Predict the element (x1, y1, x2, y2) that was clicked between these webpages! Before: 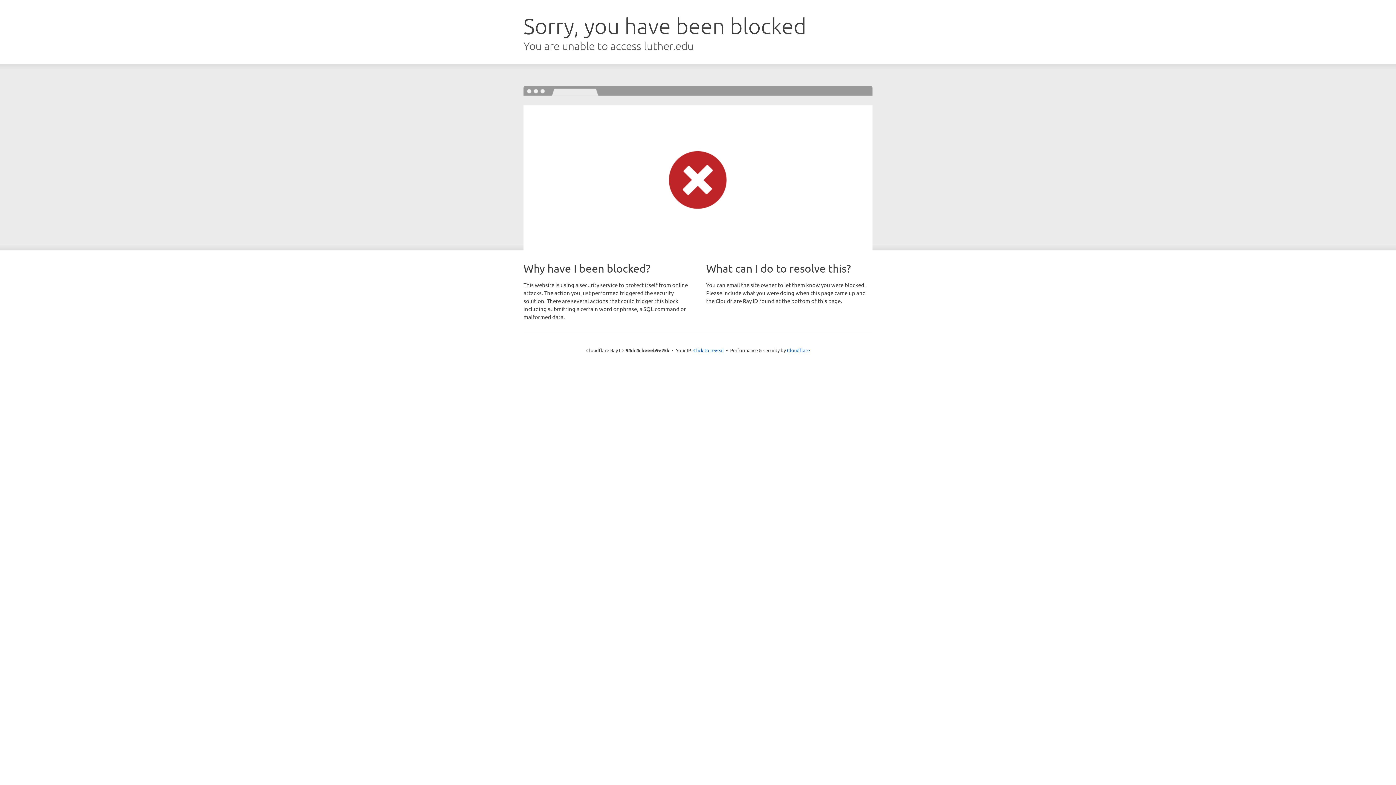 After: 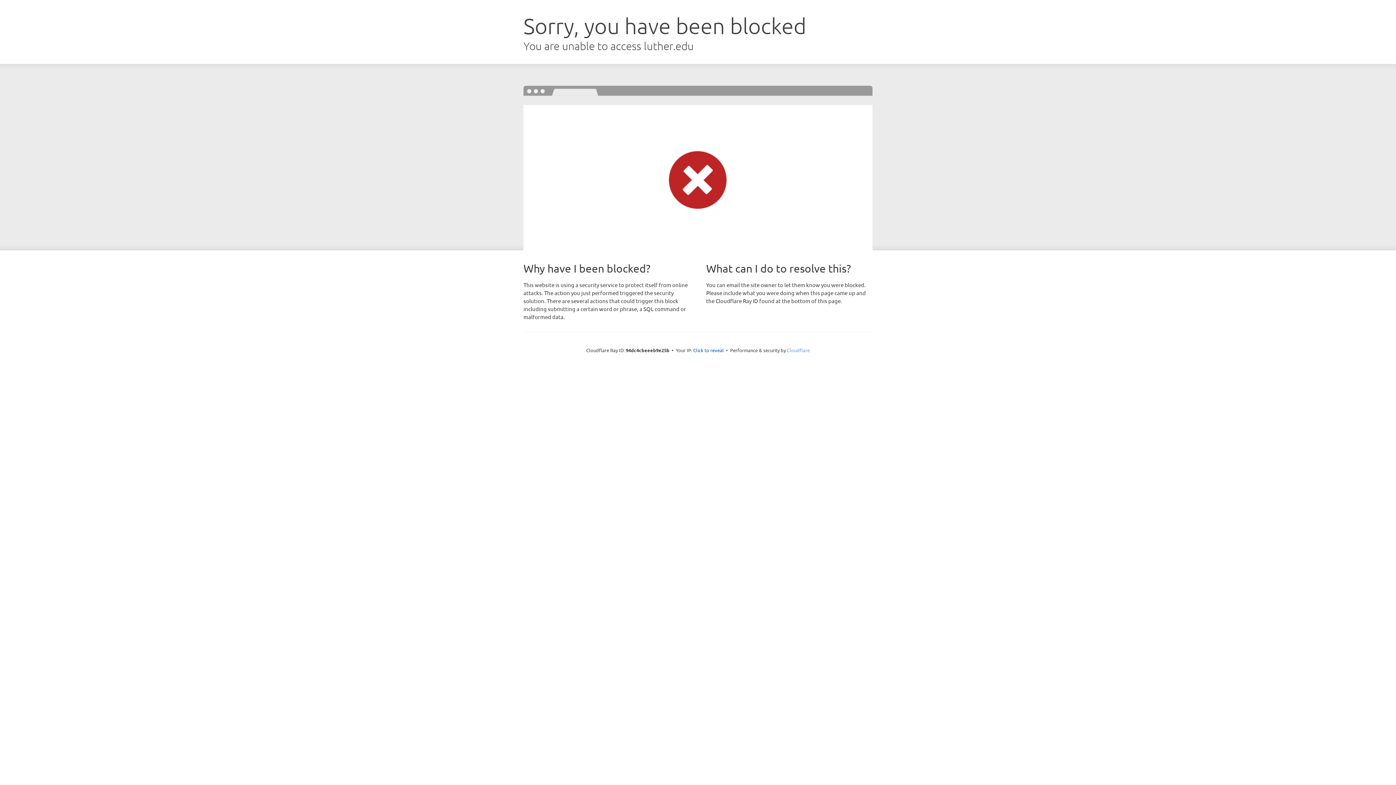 Action: label: Cloudflare bbox: (787, 347, 810, 353)